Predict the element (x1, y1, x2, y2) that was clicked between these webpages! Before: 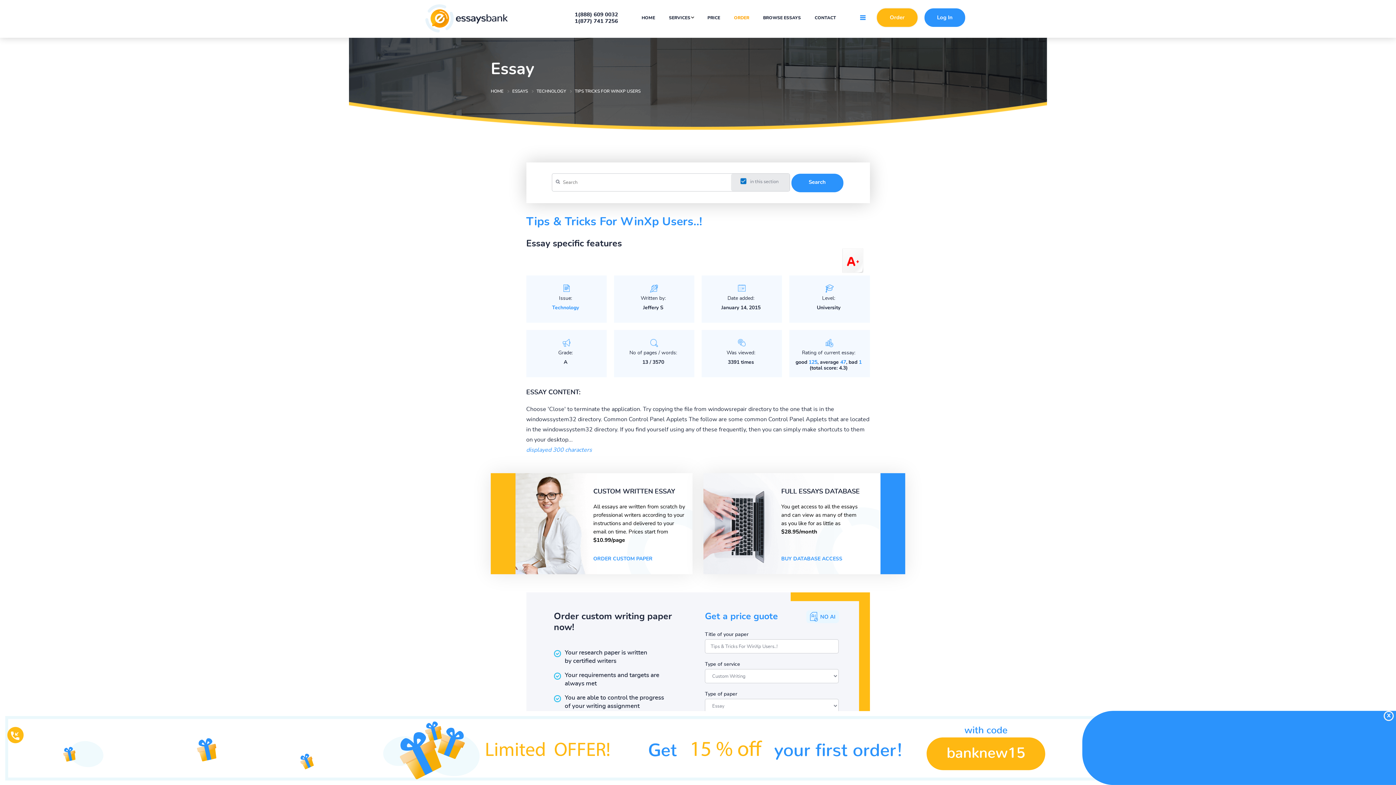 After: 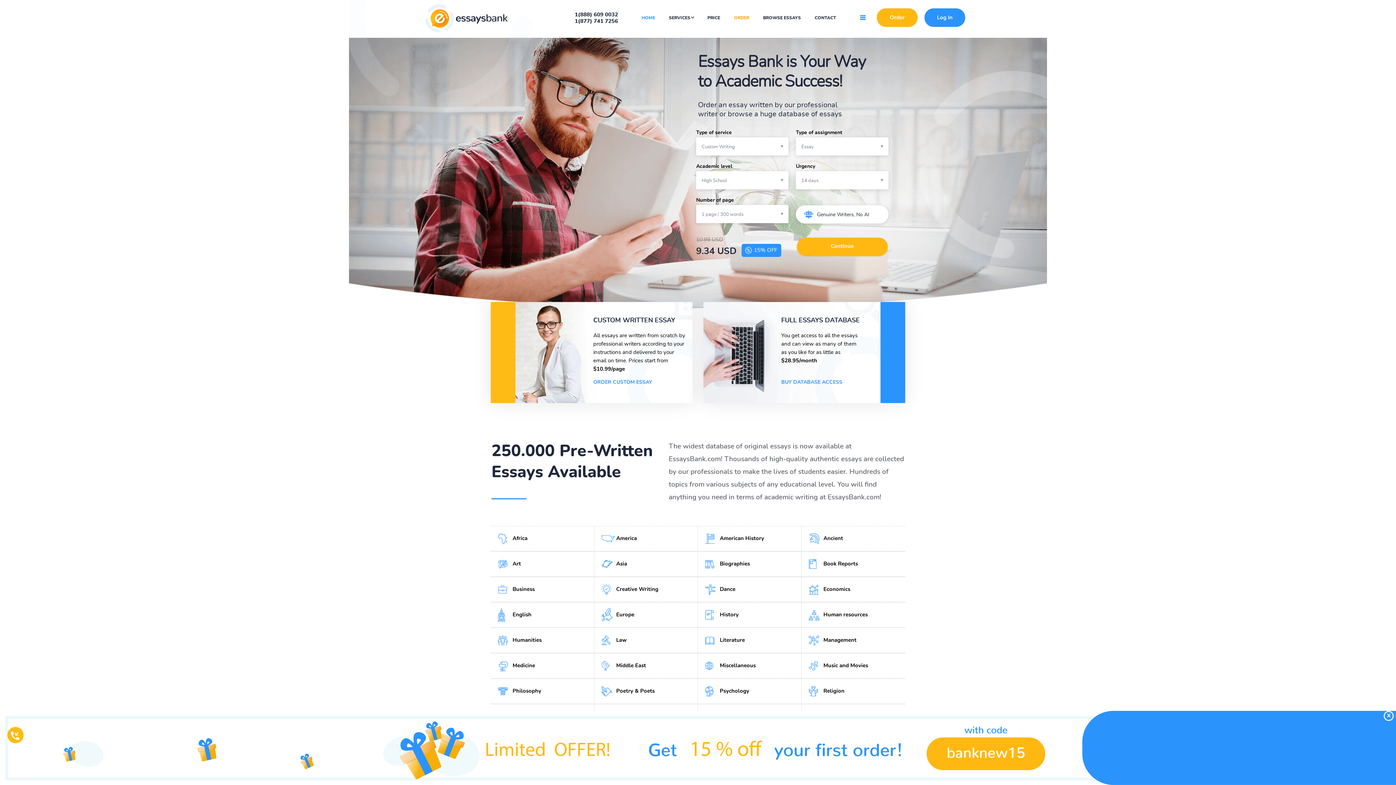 Action: bbox: (425, 28, 507, 33)